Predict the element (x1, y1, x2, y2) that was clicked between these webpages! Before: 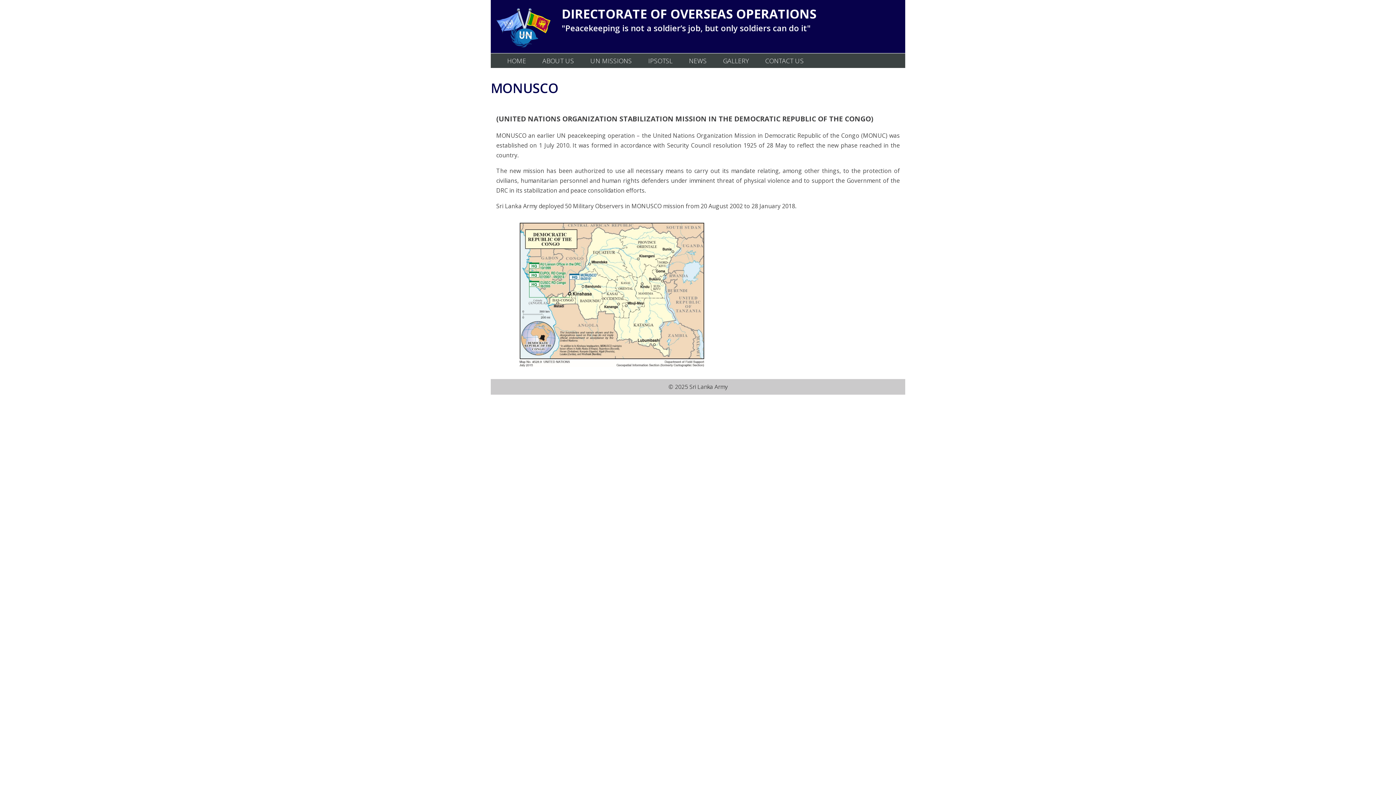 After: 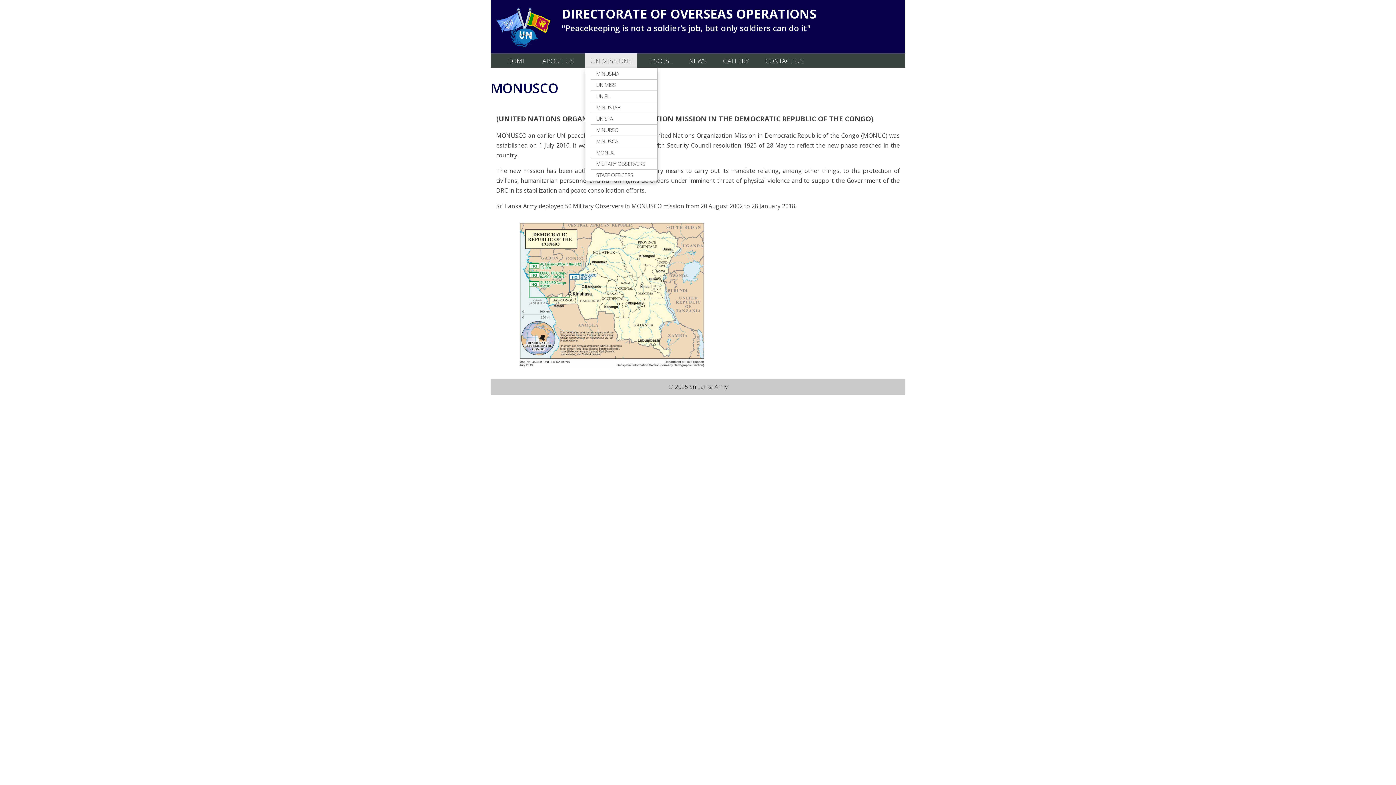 Action: label: UN MISSIONS bbox: (585, 53, 637, 67)